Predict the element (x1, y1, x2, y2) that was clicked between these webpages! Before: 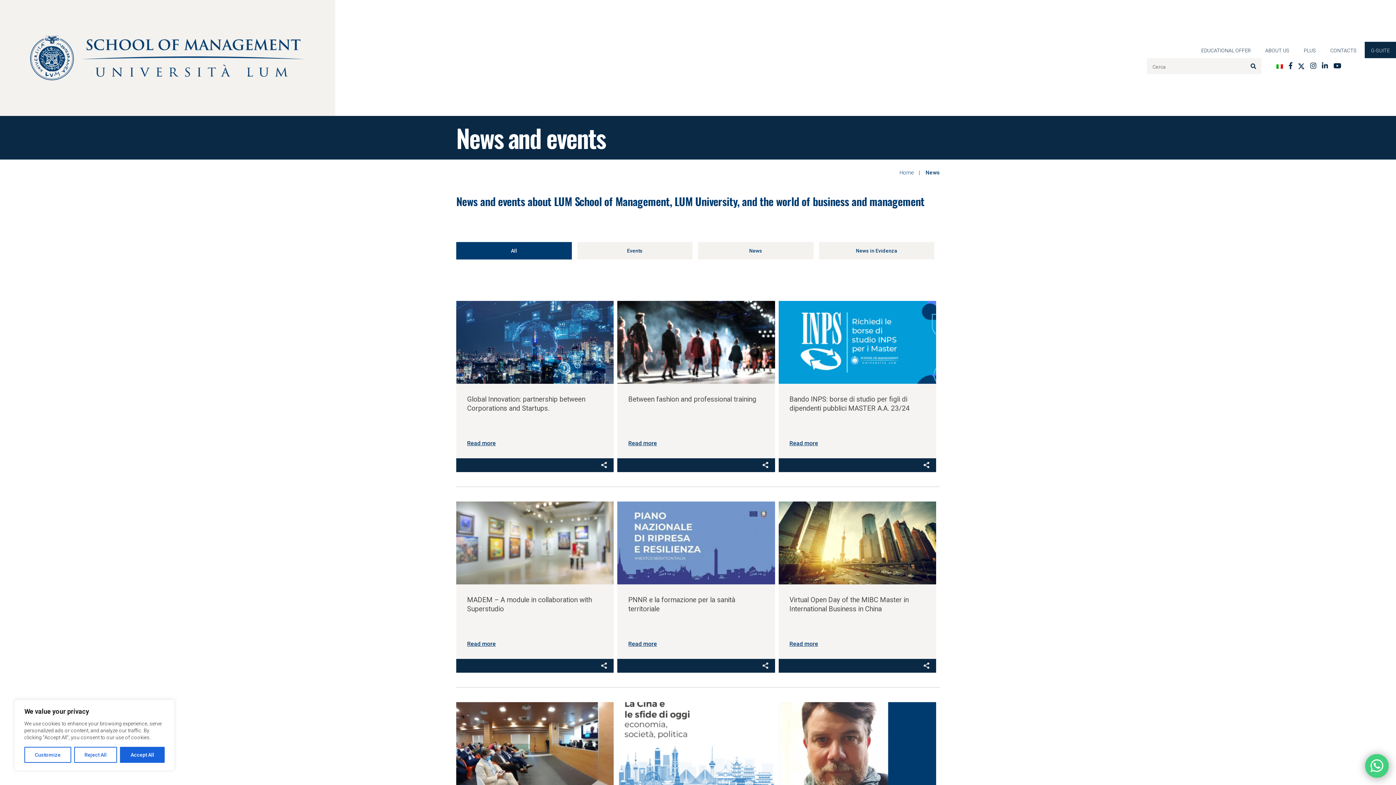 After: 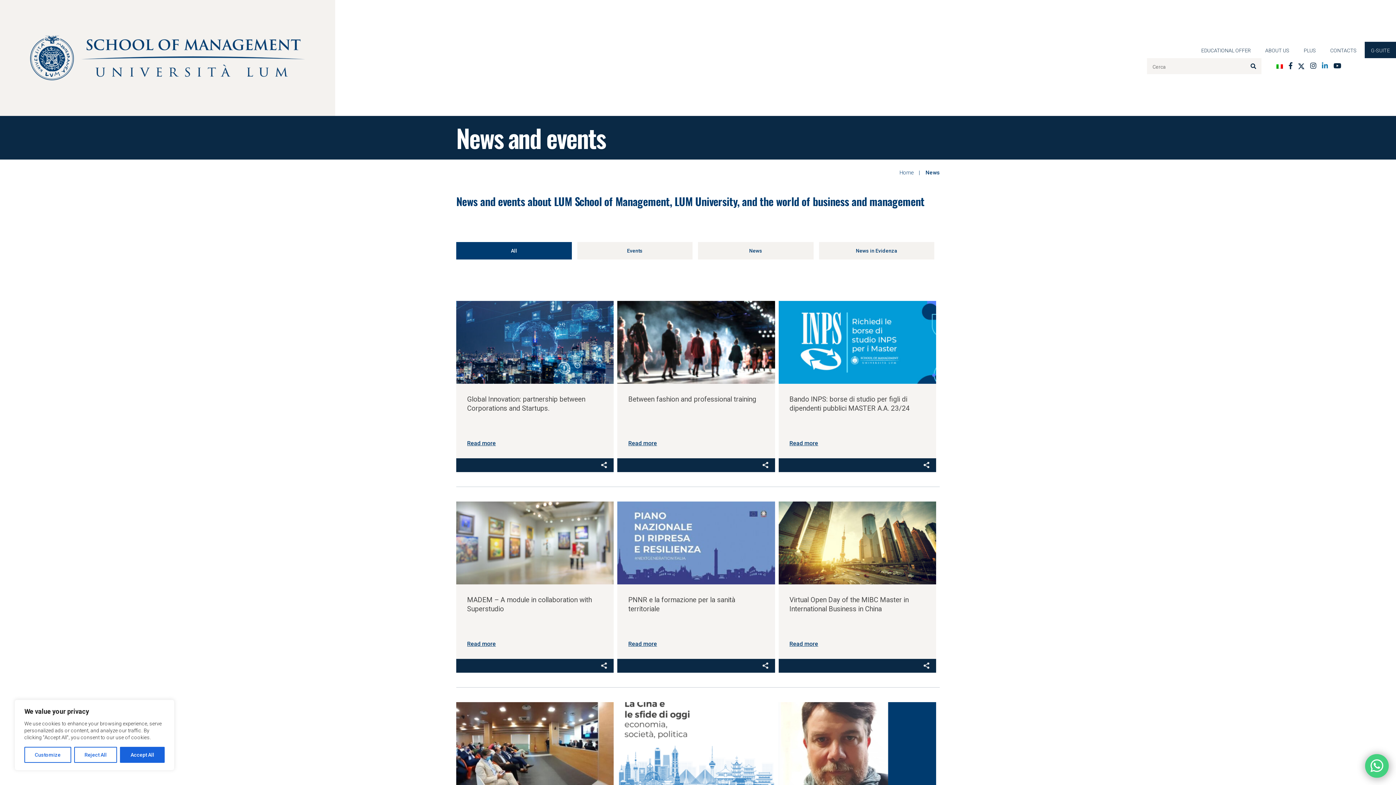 Action: bbox: (1320, 59, 1330, 71)